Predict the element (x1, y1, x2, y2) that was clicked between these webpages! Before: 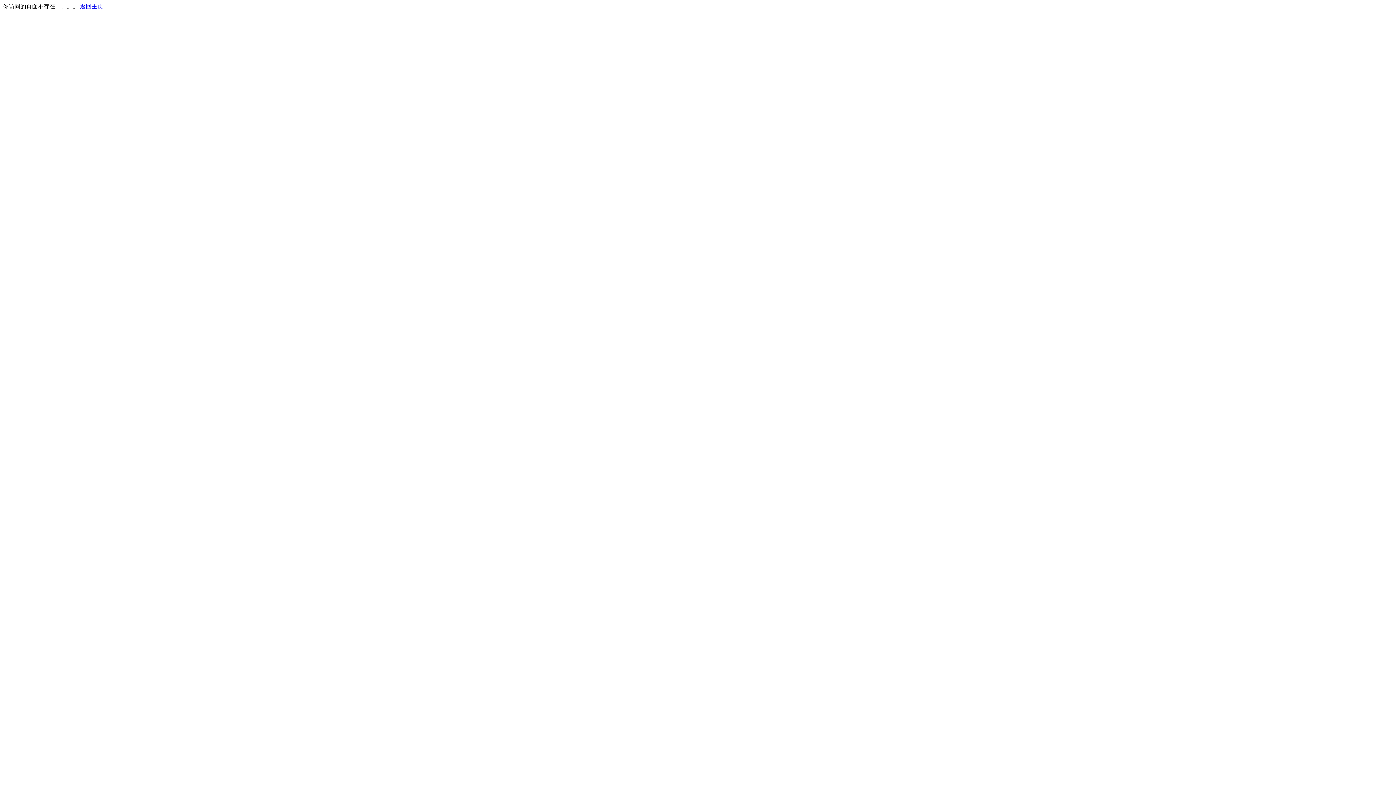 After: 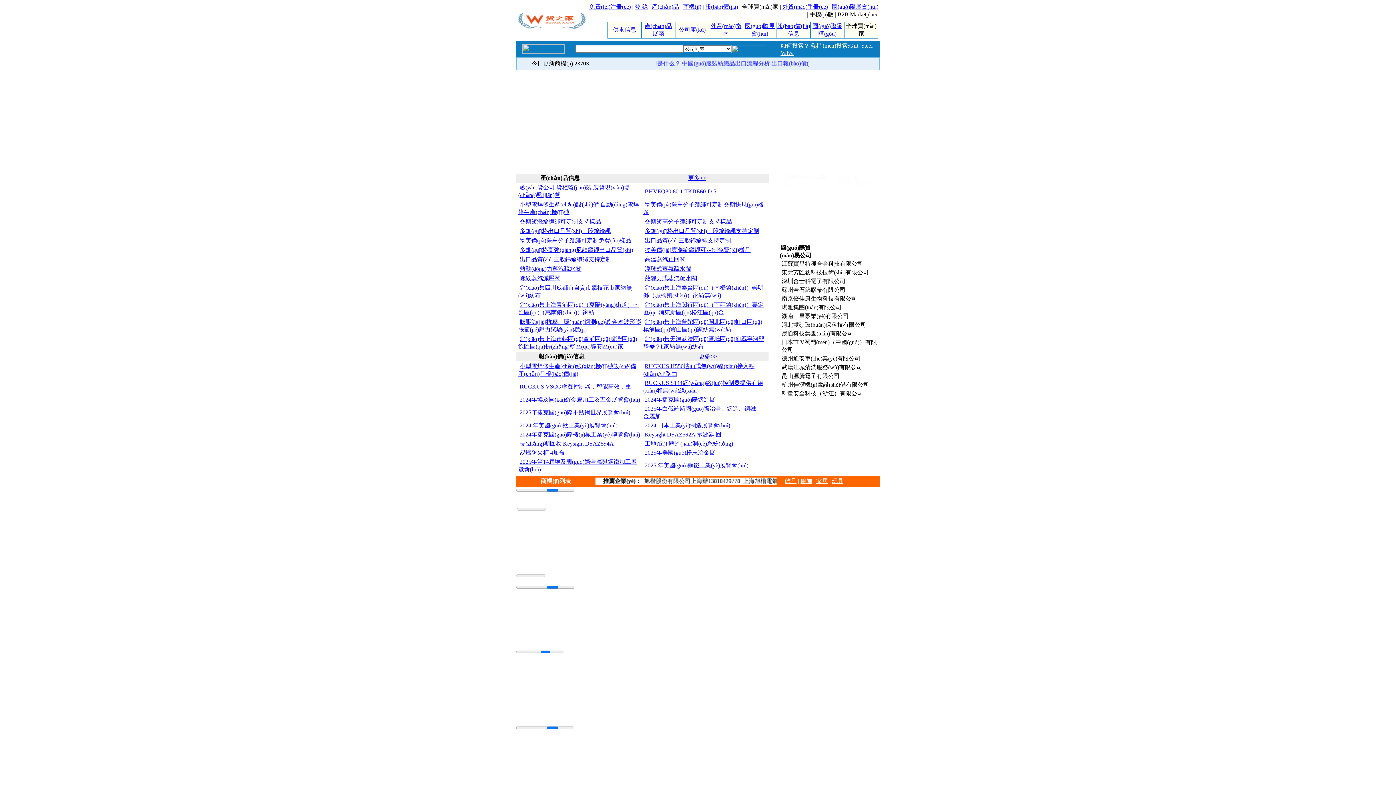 Action: bbox: (80, 3, 103, 9) label: 返回主页